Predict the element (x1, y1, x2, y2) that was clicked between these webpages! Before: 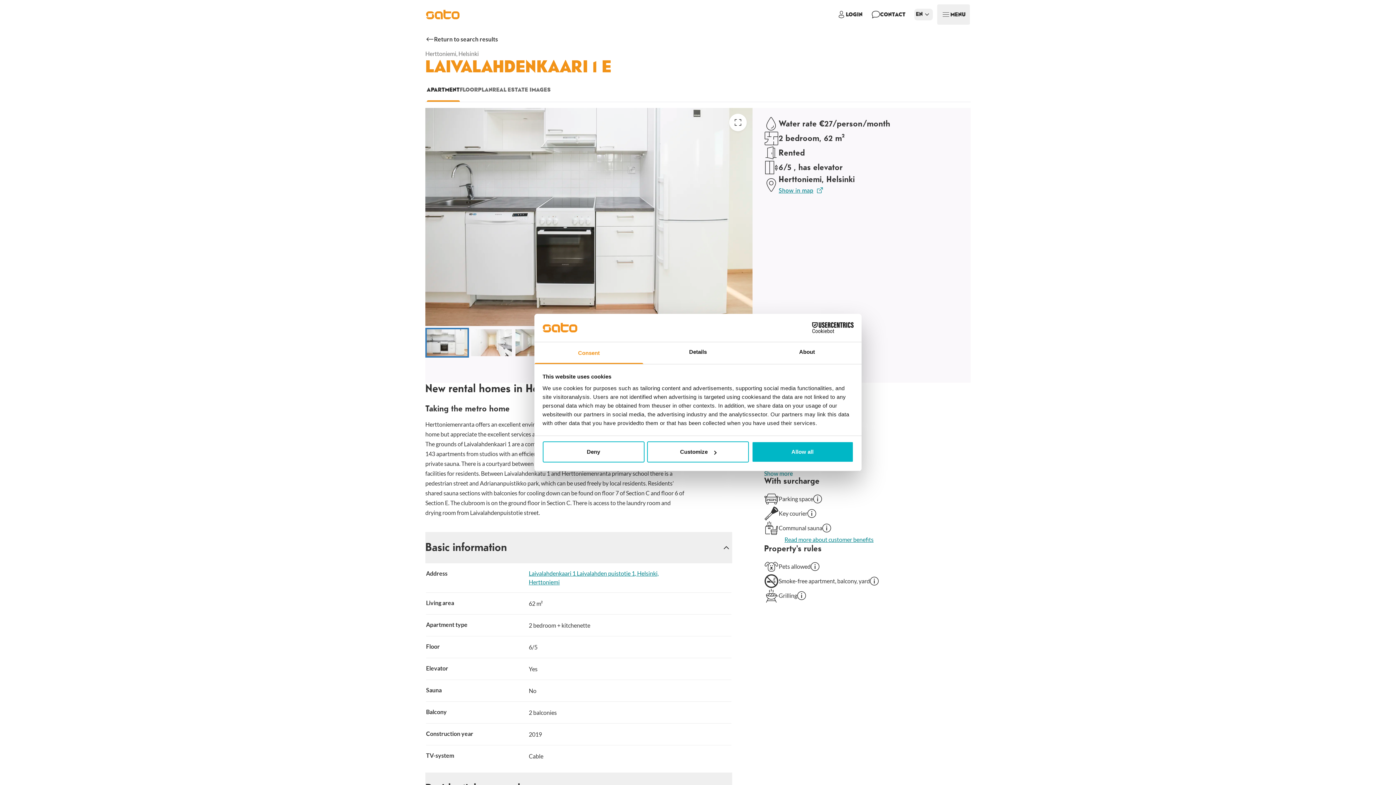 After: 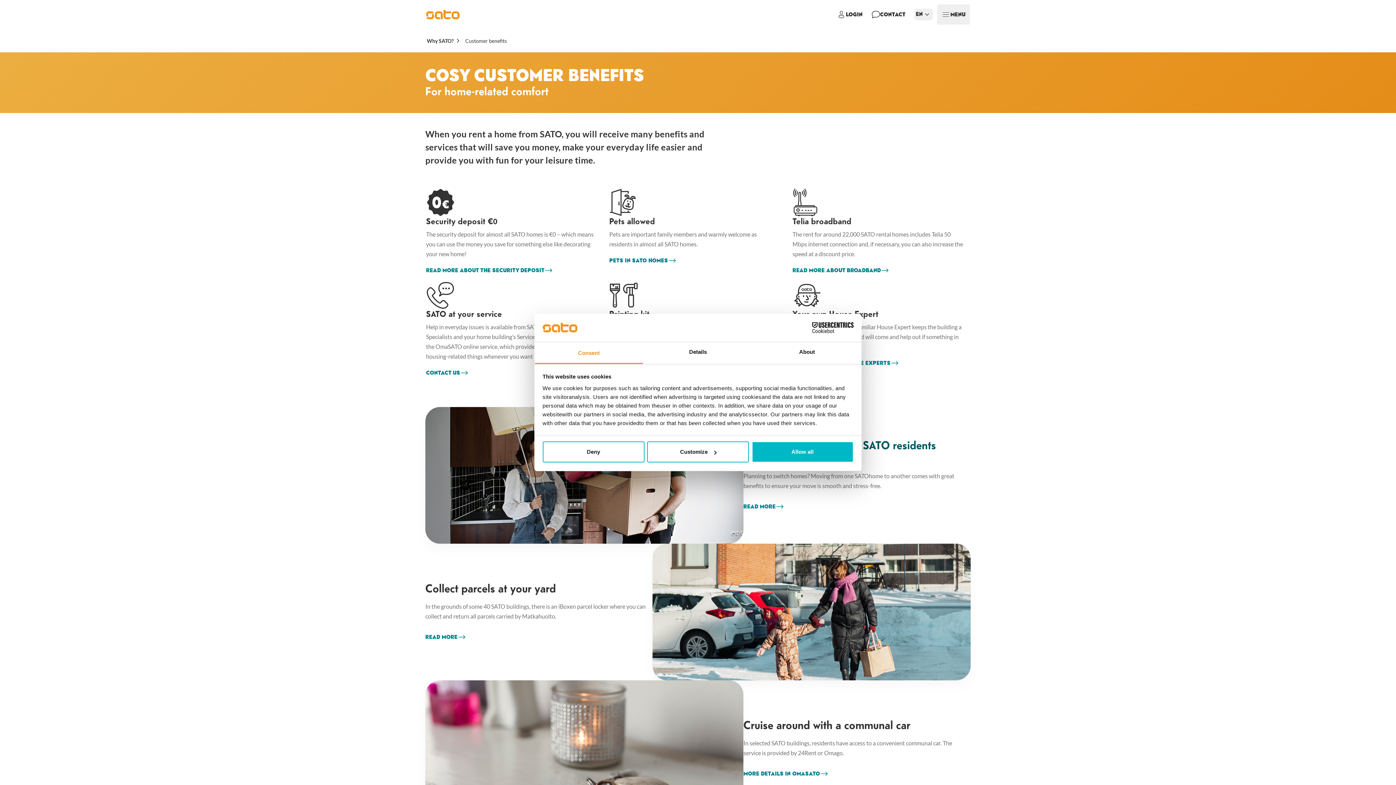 Action: bbox: (784, 535, 873, 544) label: Read more about customer benefits